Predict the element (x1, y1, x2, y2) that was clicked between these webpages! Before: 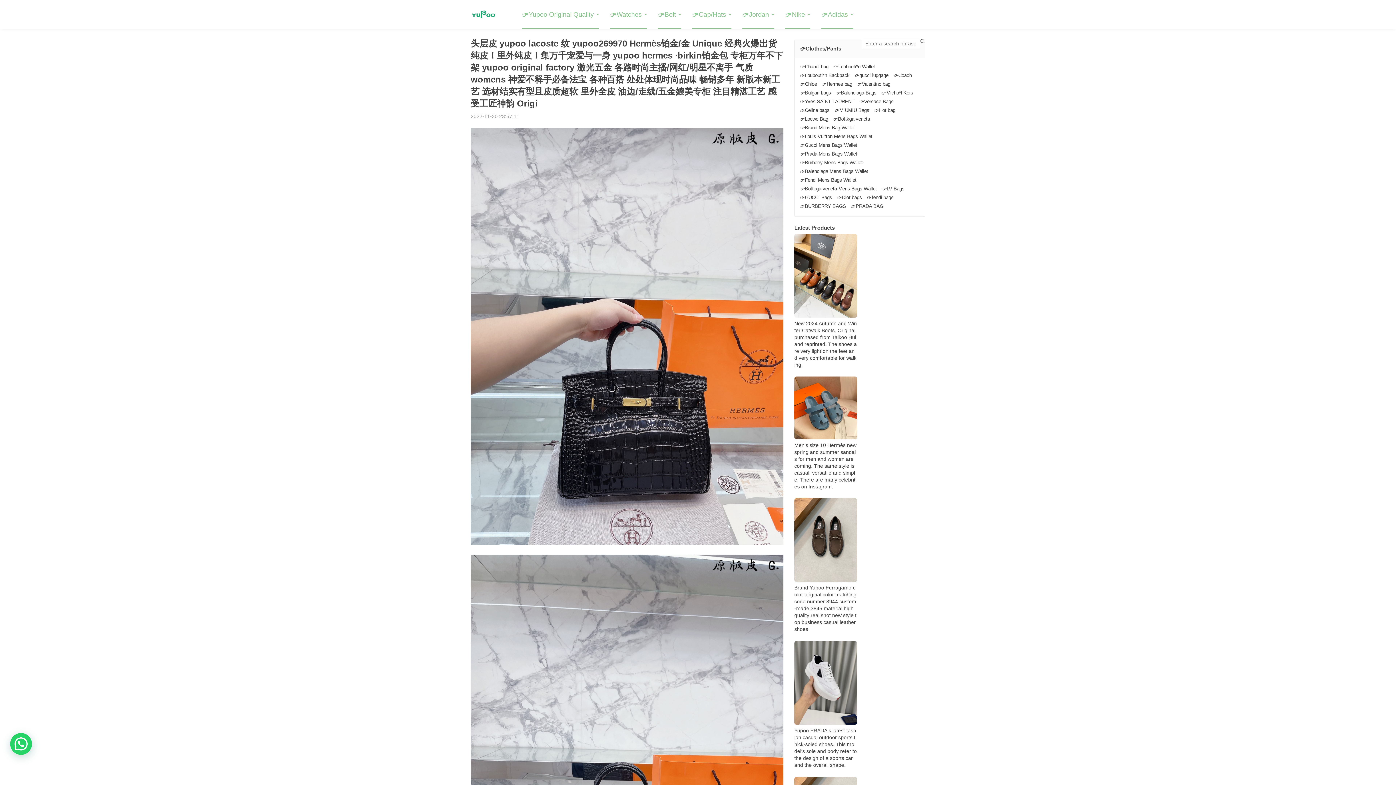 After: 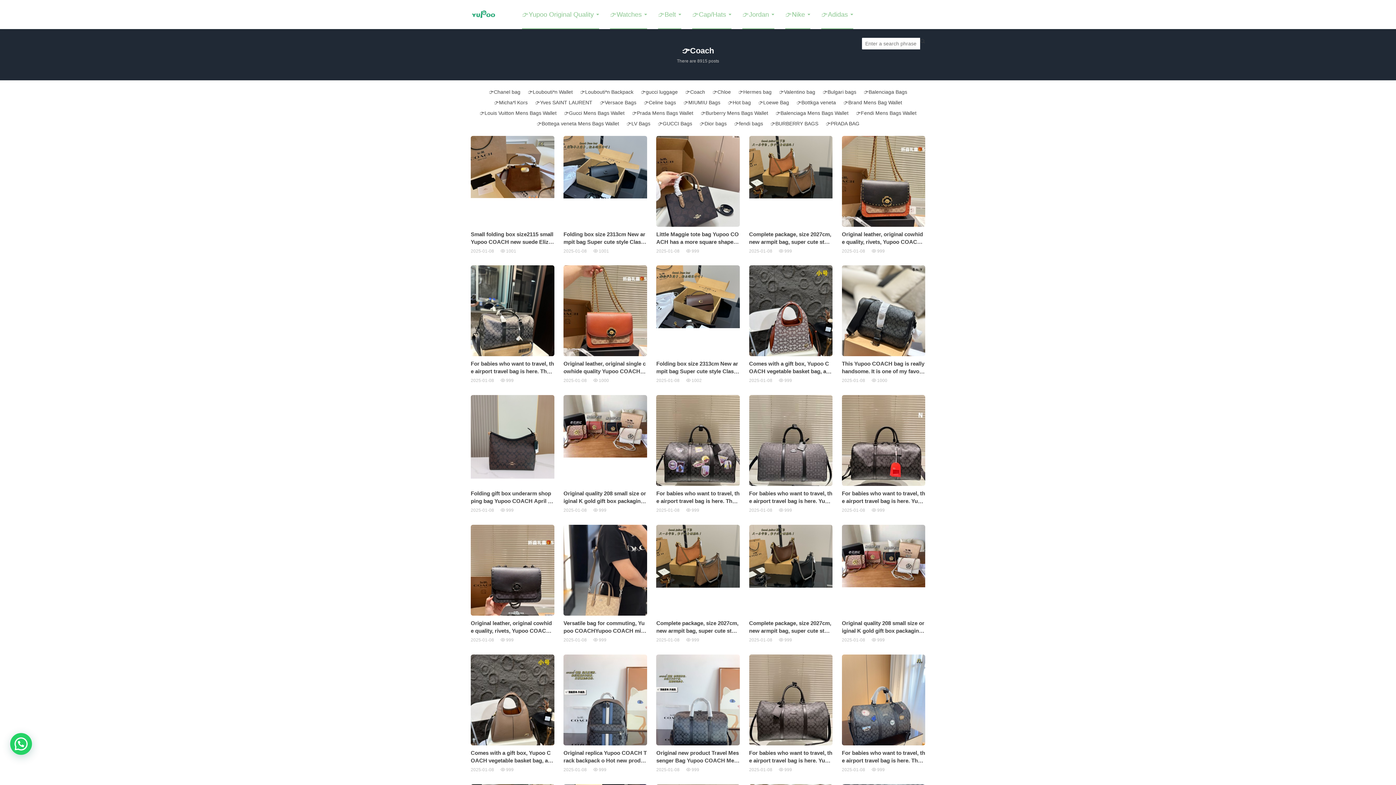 Action: label: Bag-Louis Vuitton (195 items) bbox: (893, 72, 912, 78)